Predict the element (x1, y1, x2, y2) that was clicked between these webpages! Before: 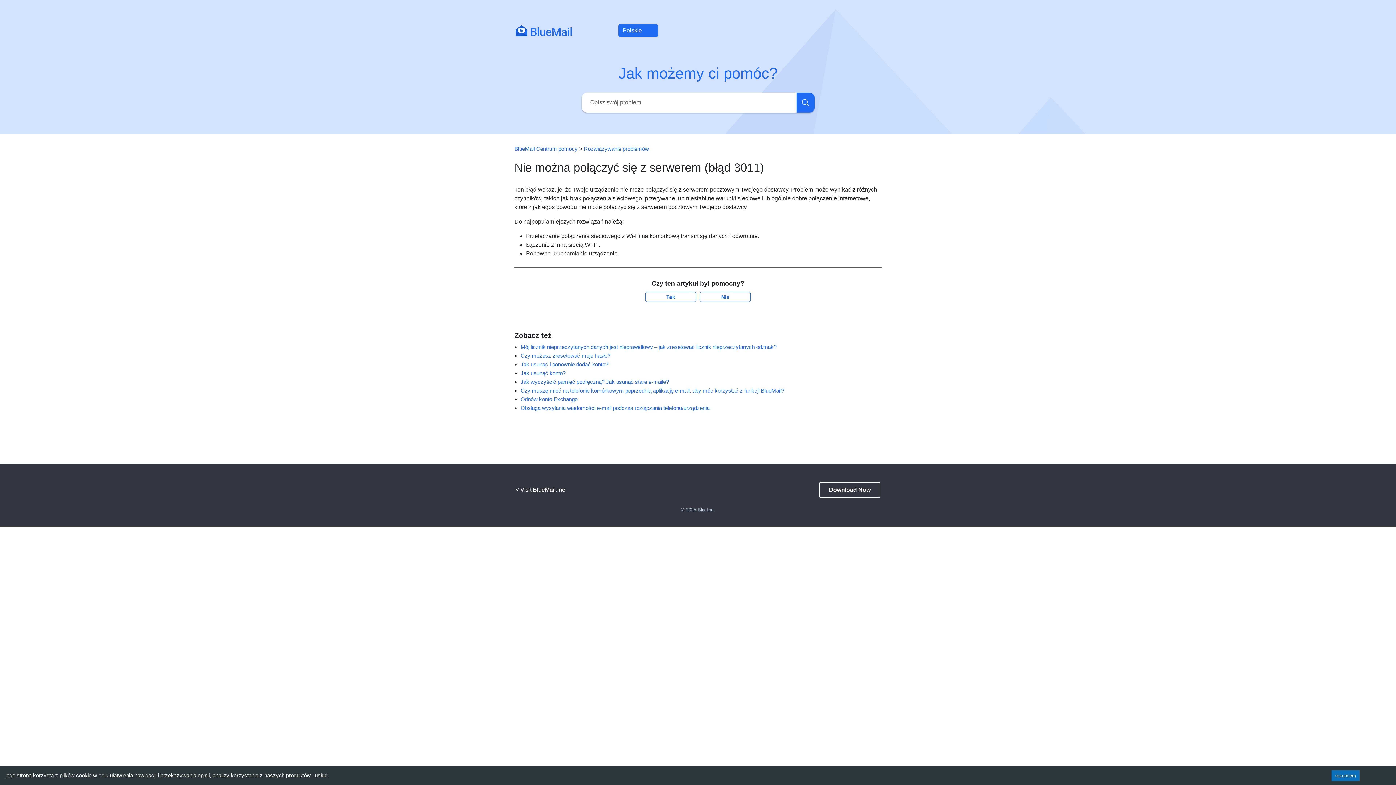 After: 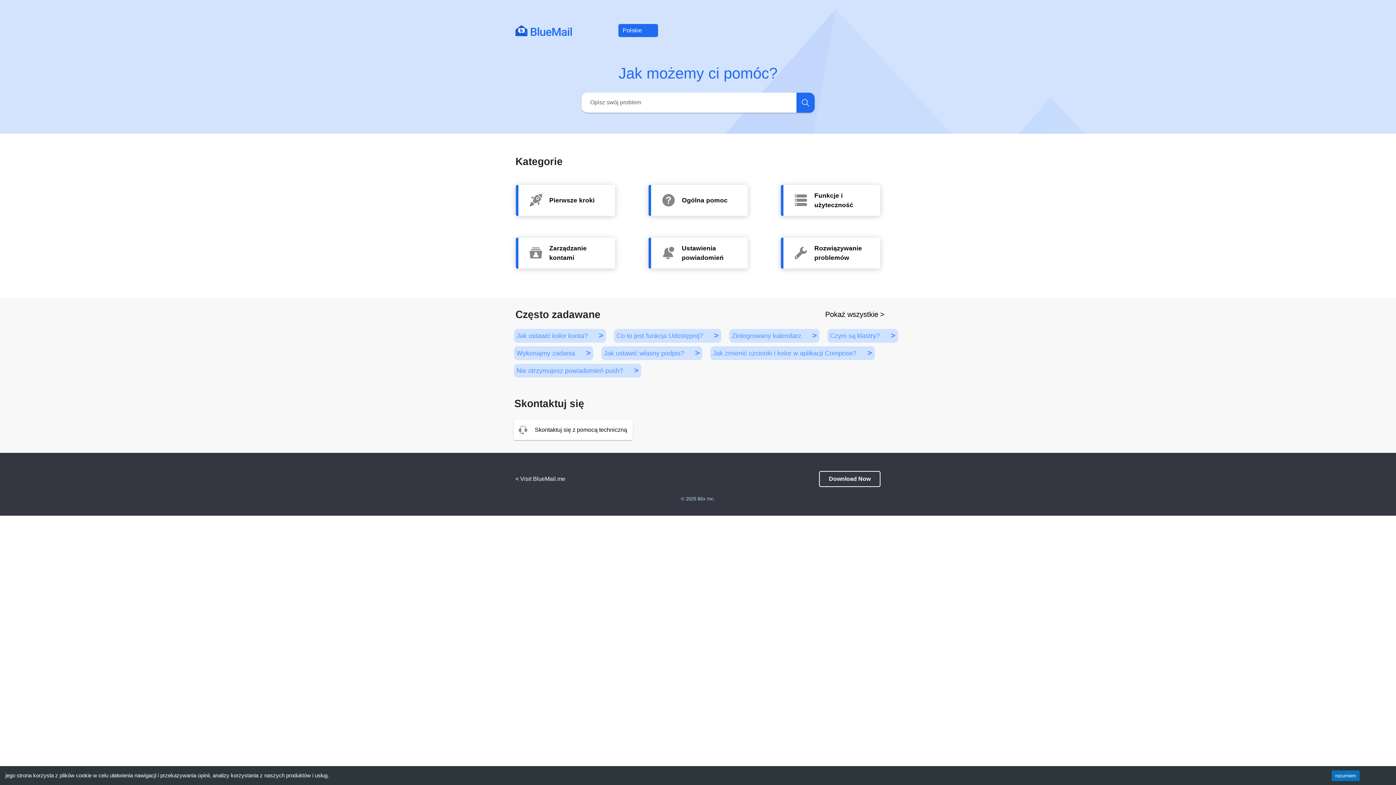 Action: bbox: (514, 145, 577, 151) label: BlueMail Centrum pomocy